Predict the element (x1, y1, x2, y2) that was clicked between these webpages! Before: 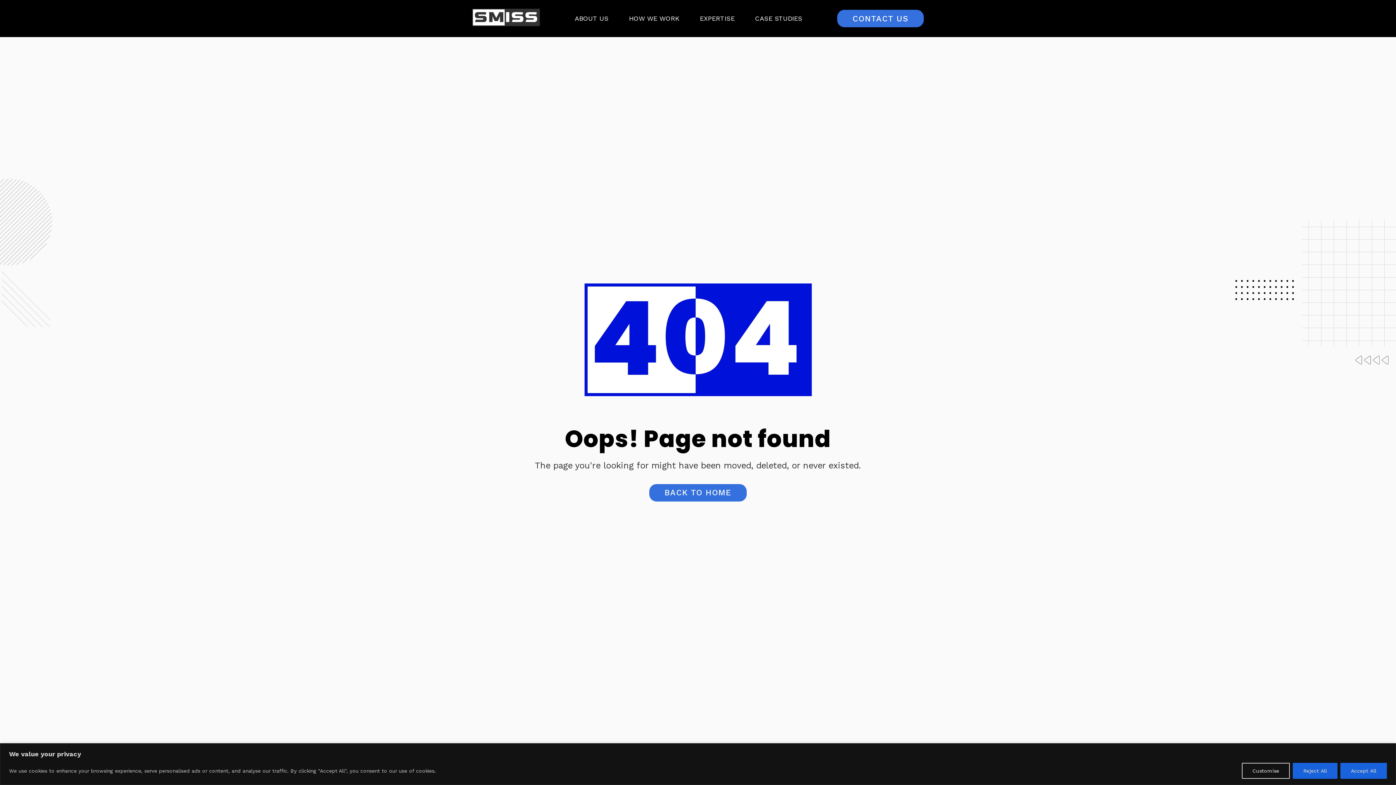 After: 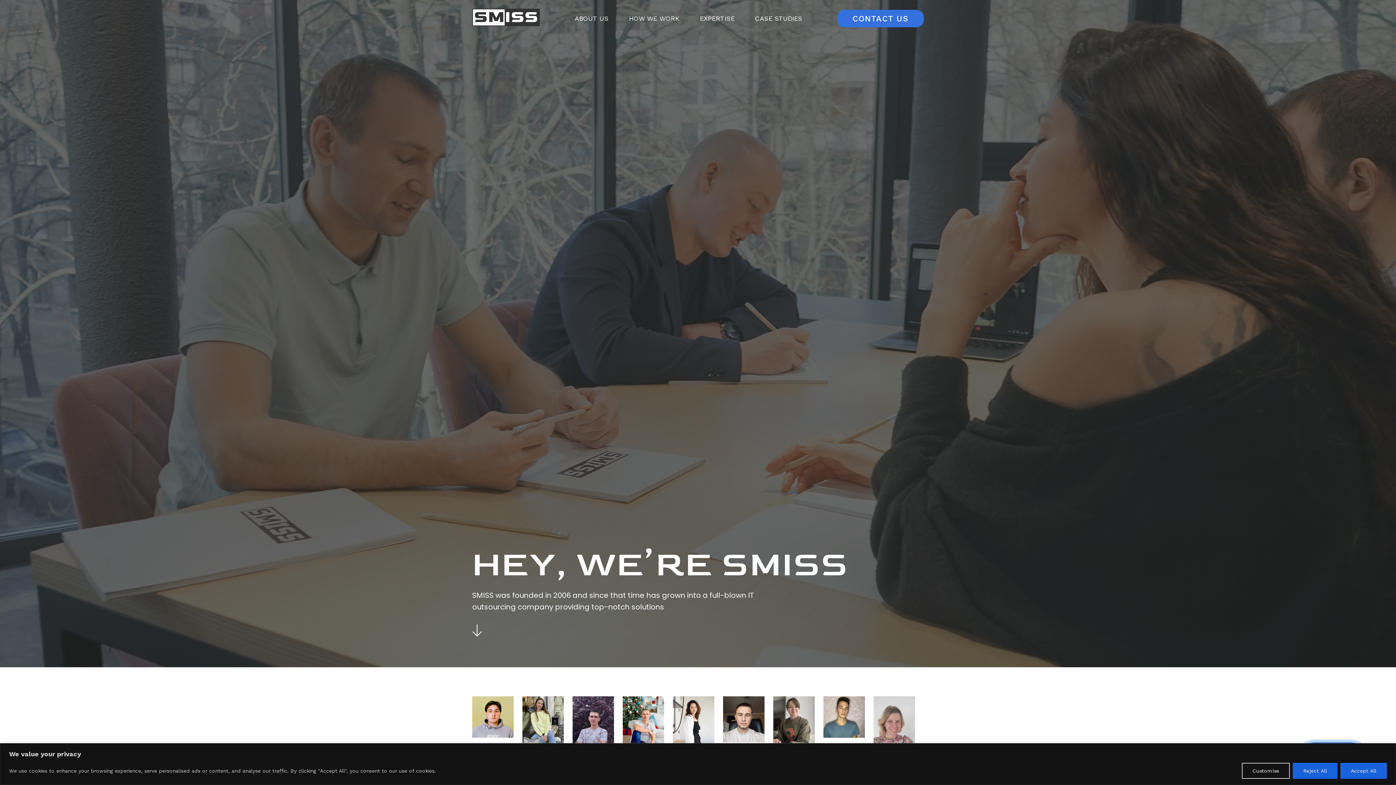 Action: bbox: (574, 14, 608, 22) label: ABOUT US